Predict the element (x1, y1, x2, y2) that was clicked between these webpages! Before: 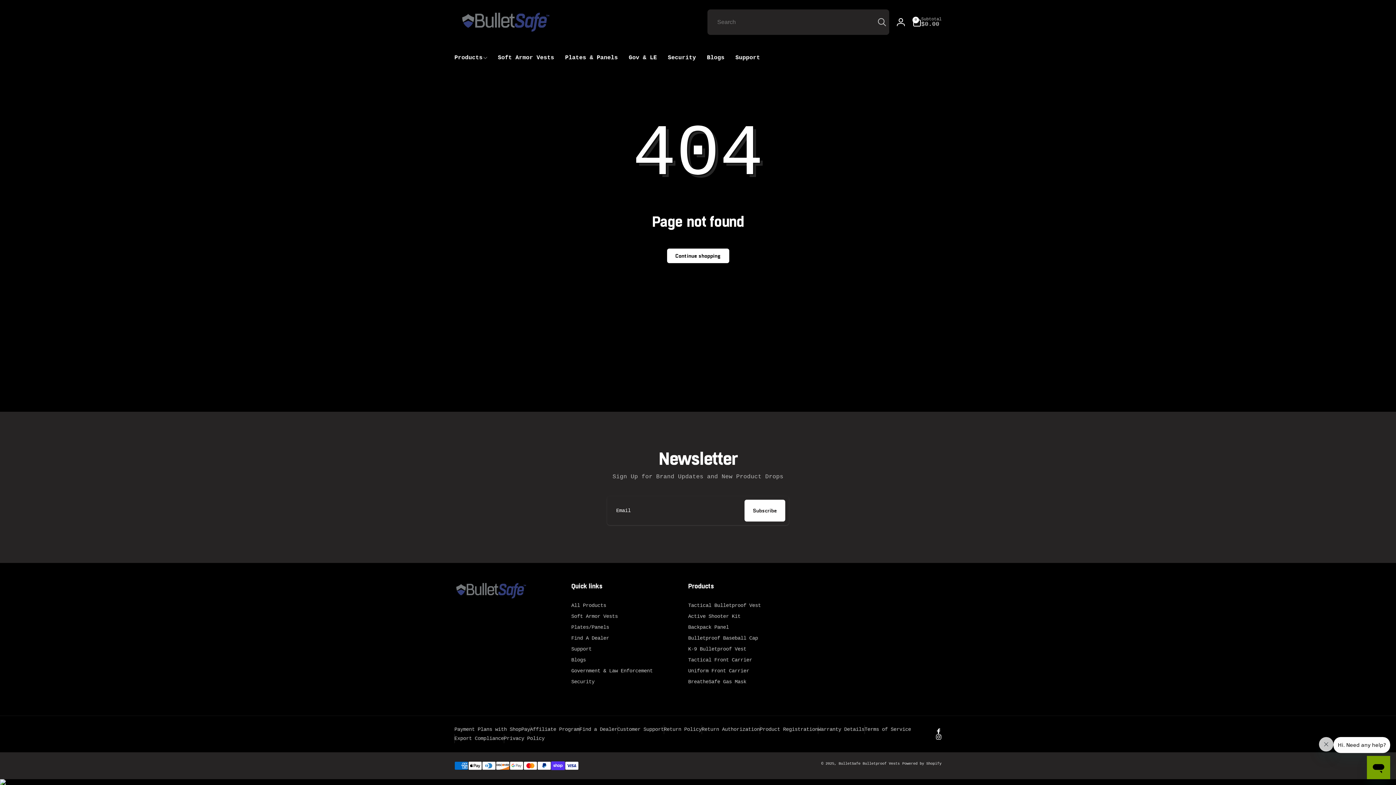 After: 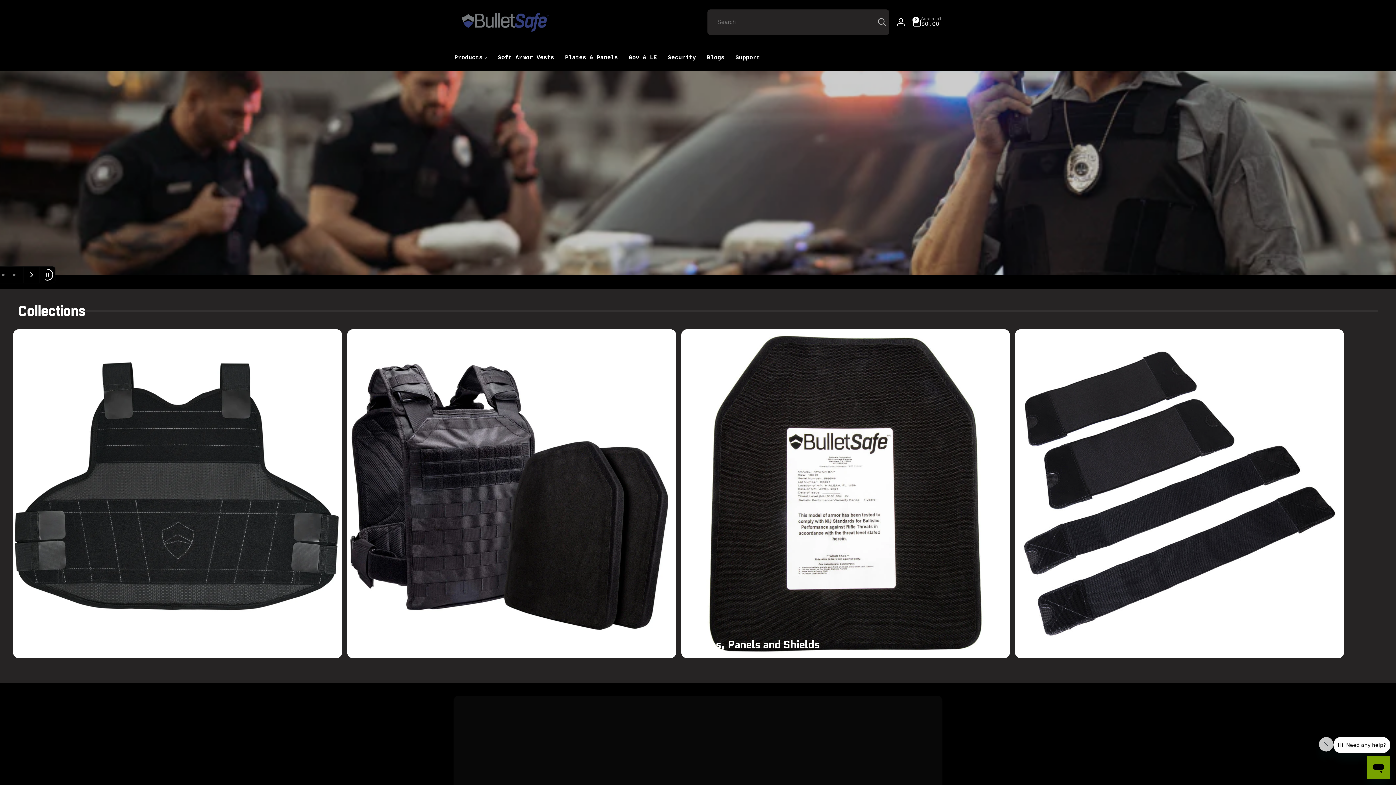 Action: label: BulletSafe Bulletproof Vests bbox: (454, 600, 527, 607)